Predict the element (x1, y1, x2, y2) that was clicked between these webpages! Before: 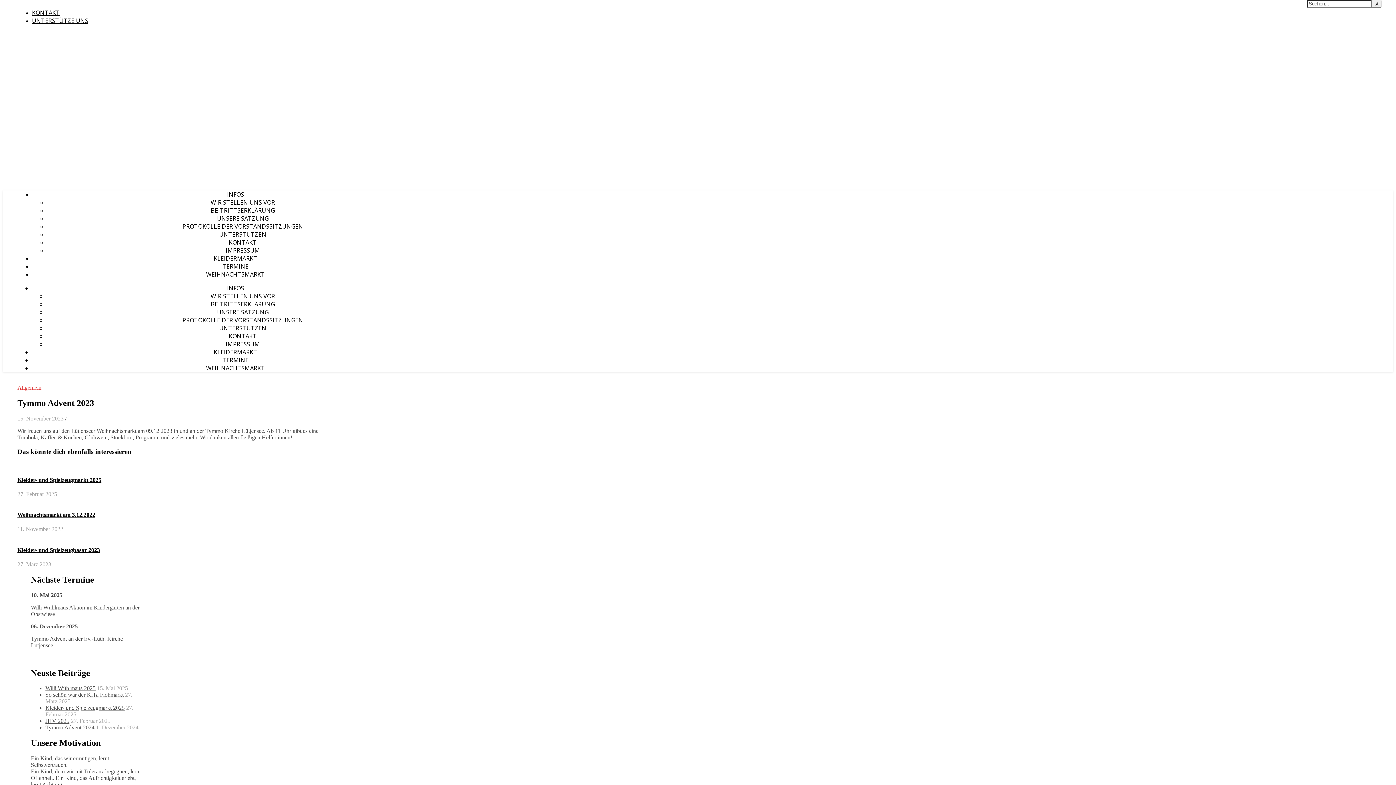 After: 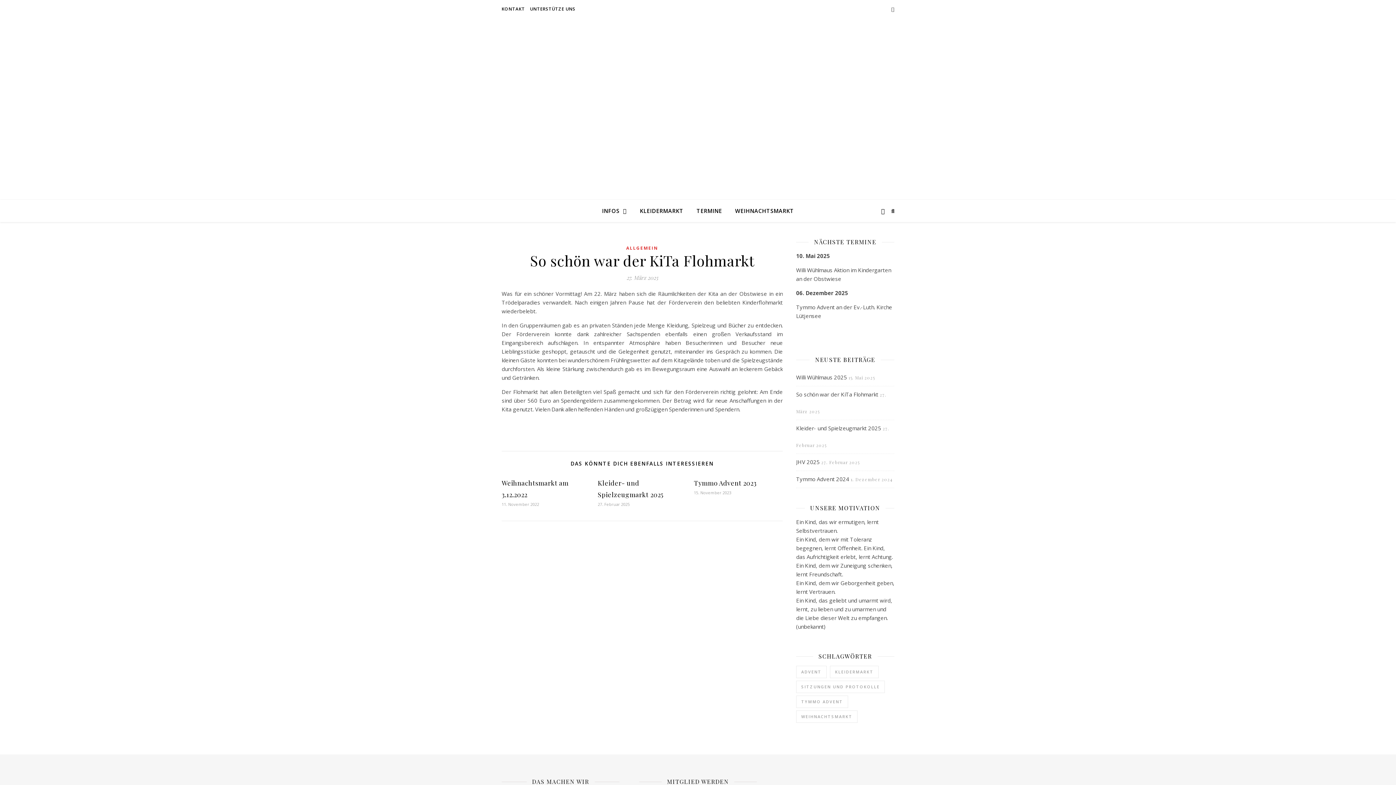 Action: bbox: (45, 692, 123, 698) label: So schön war der KiTa Flohmarkt